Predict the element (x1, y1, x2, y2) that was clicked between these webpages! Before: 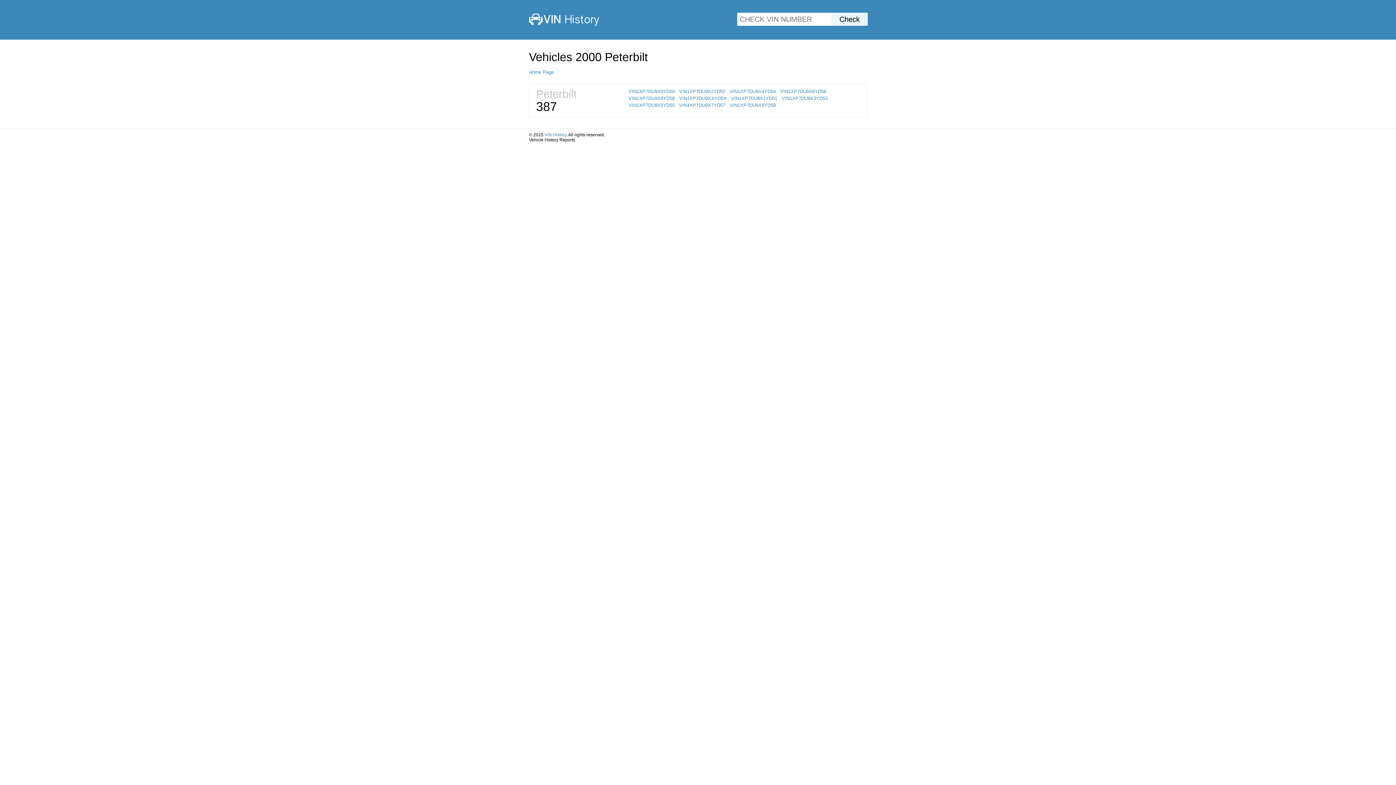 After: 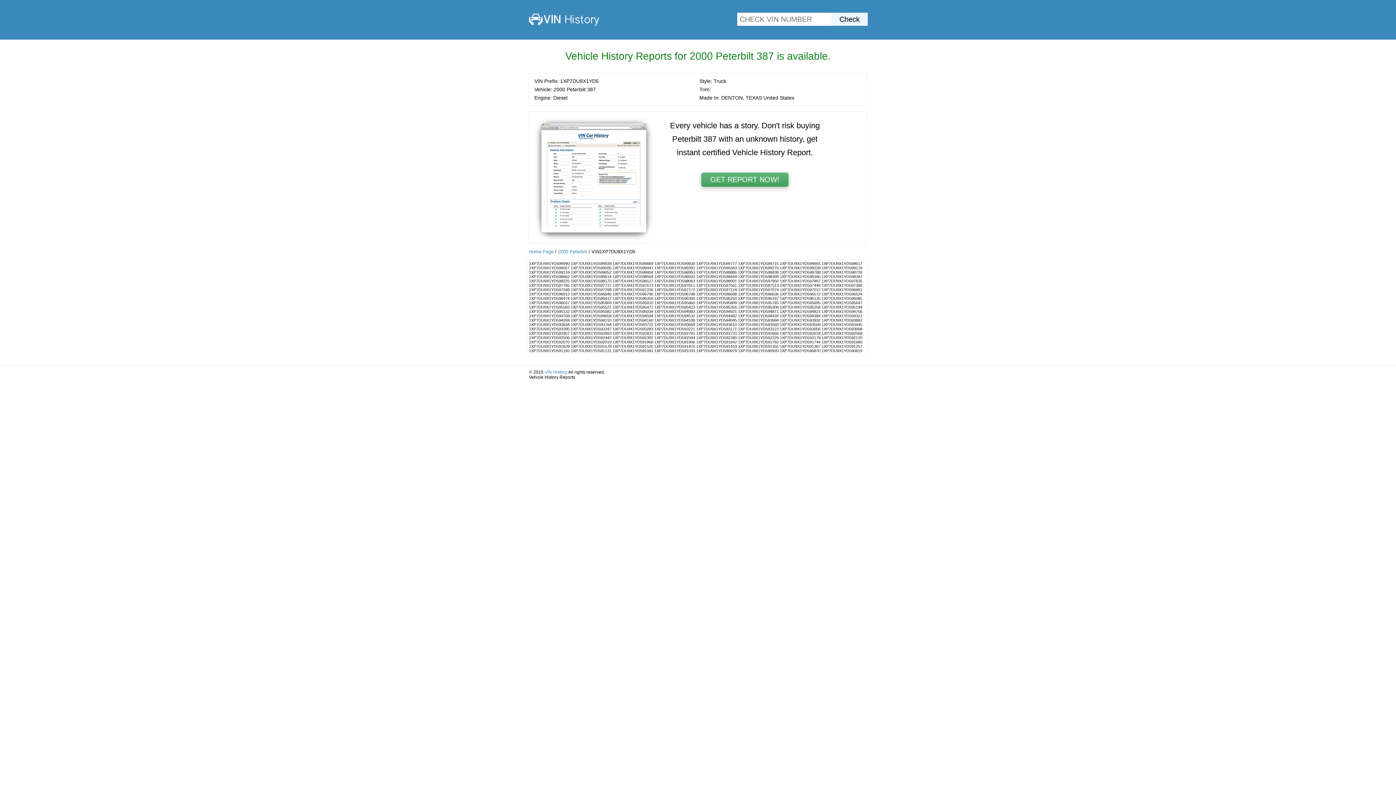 Action: label: VIN1XP7DU9X1YD51 bbox: (731, 95, 777, 101)